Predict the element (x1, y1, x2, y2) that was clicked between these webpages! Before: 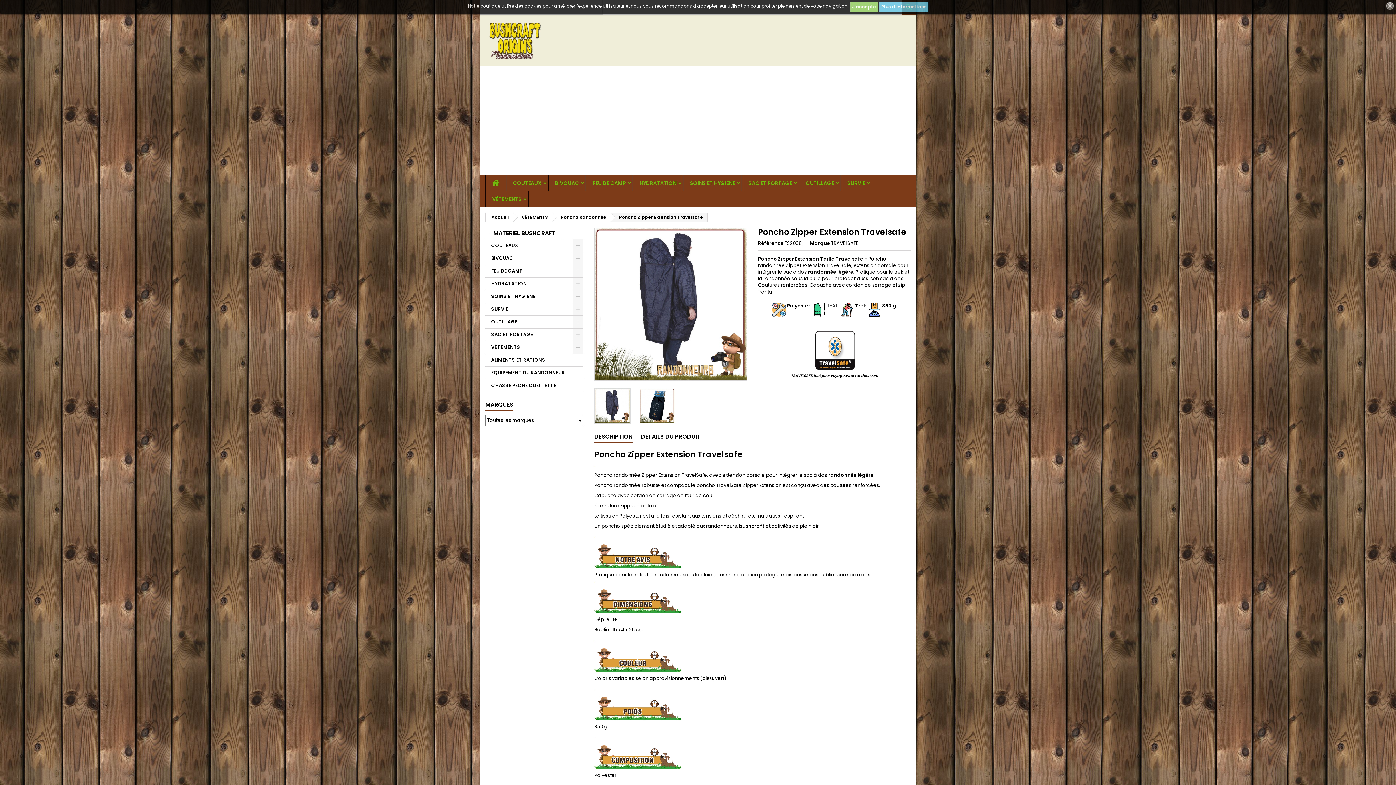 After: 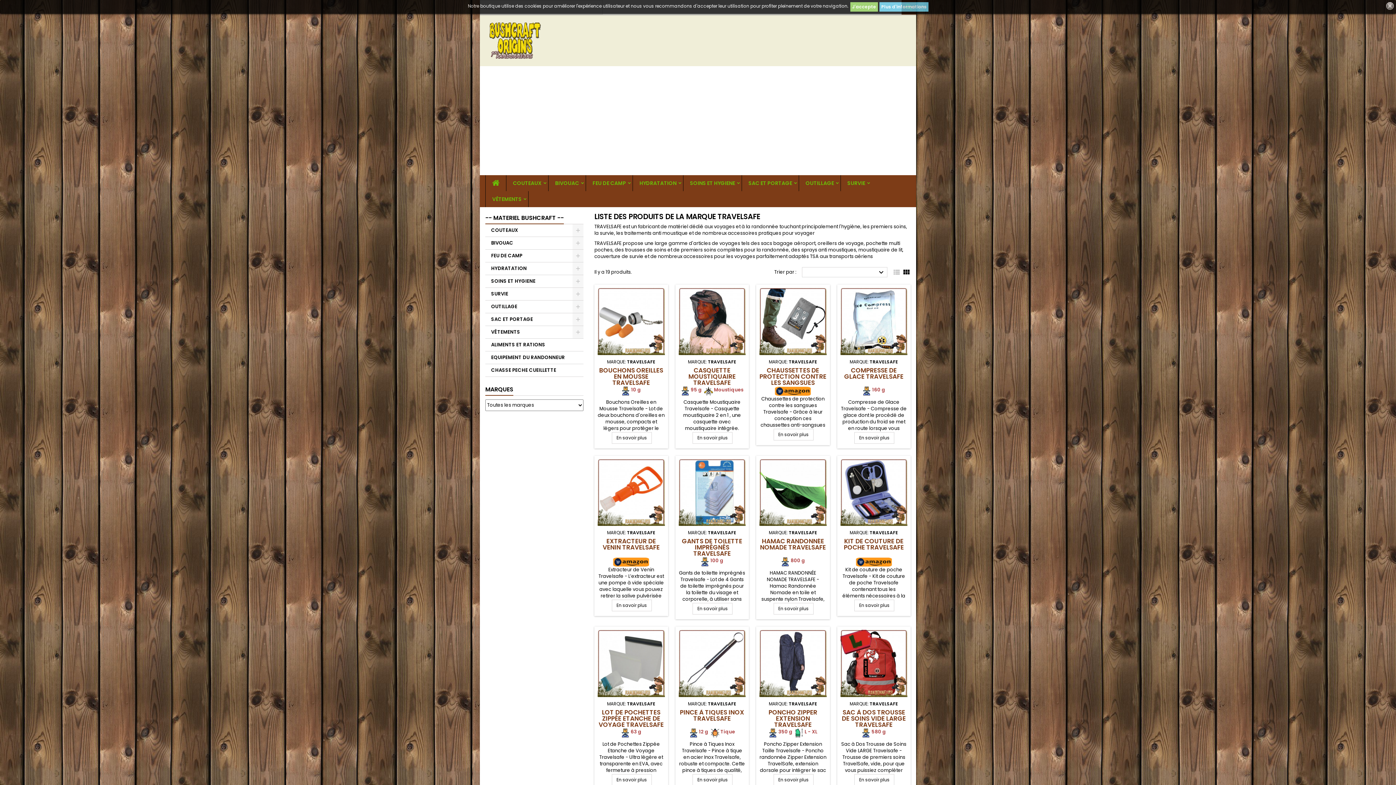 Action: bbox: (831, 240, 858, 246) label: TRAVELSAFE